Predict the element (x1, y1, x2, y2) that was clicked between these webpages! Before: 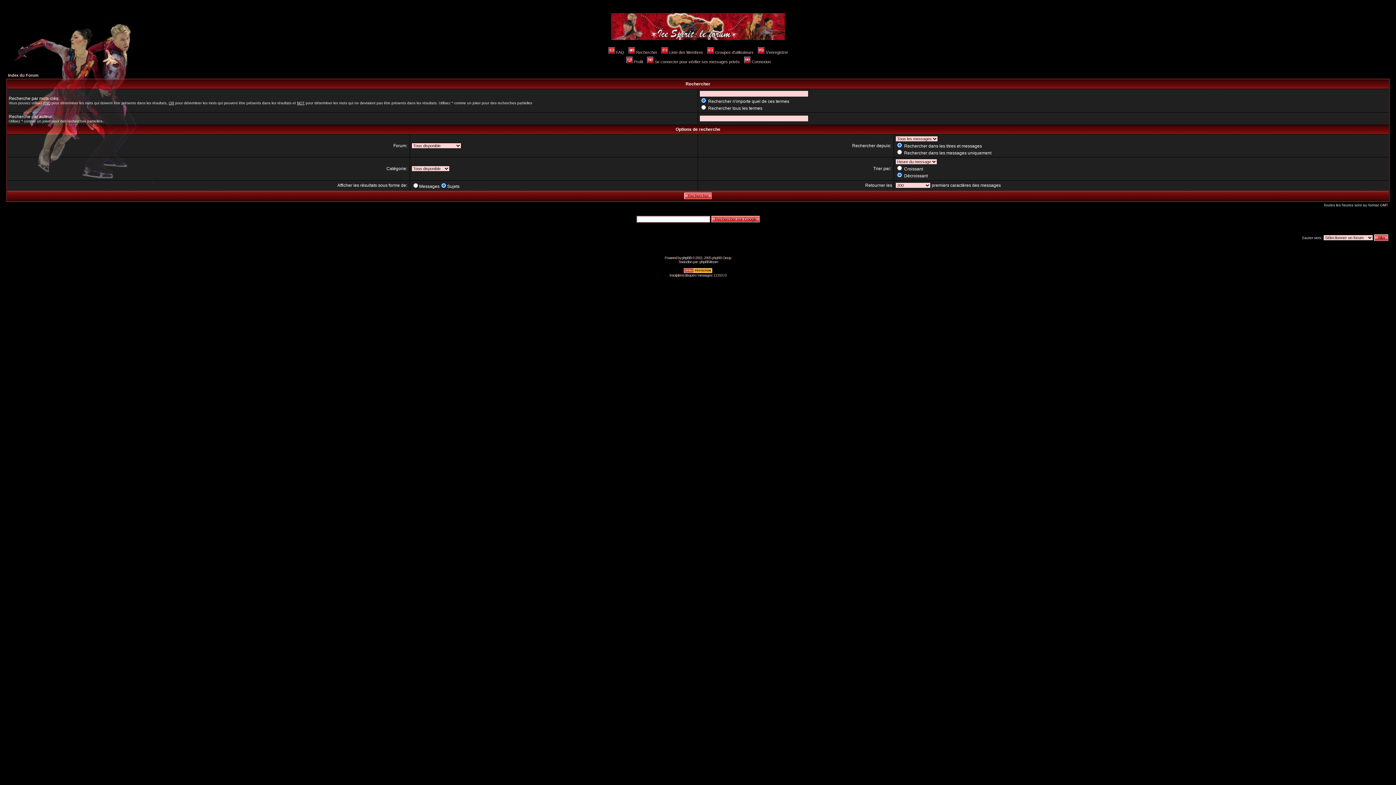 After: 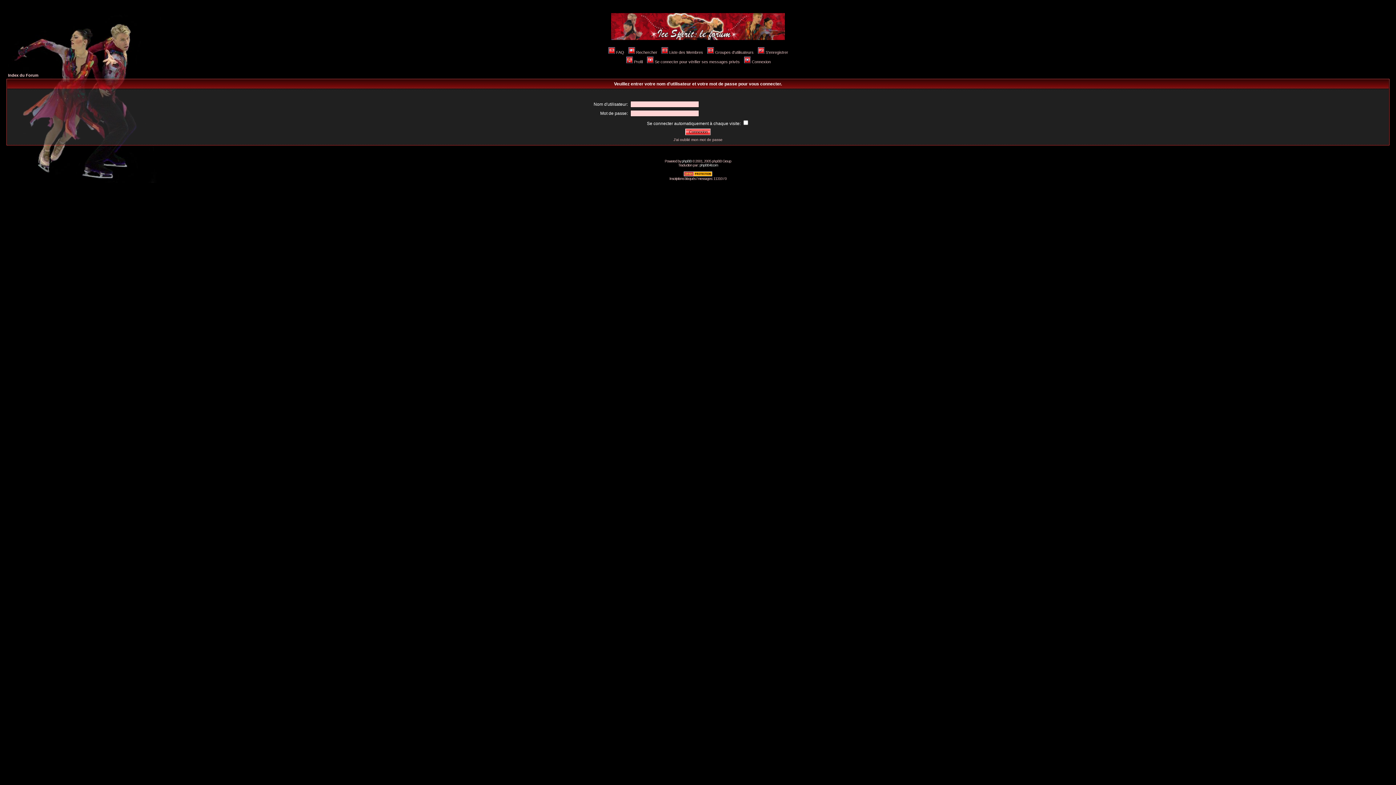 Action: bbox: (646, 59, 740, 64) label: Se connecter pour vérifier ses messages privés